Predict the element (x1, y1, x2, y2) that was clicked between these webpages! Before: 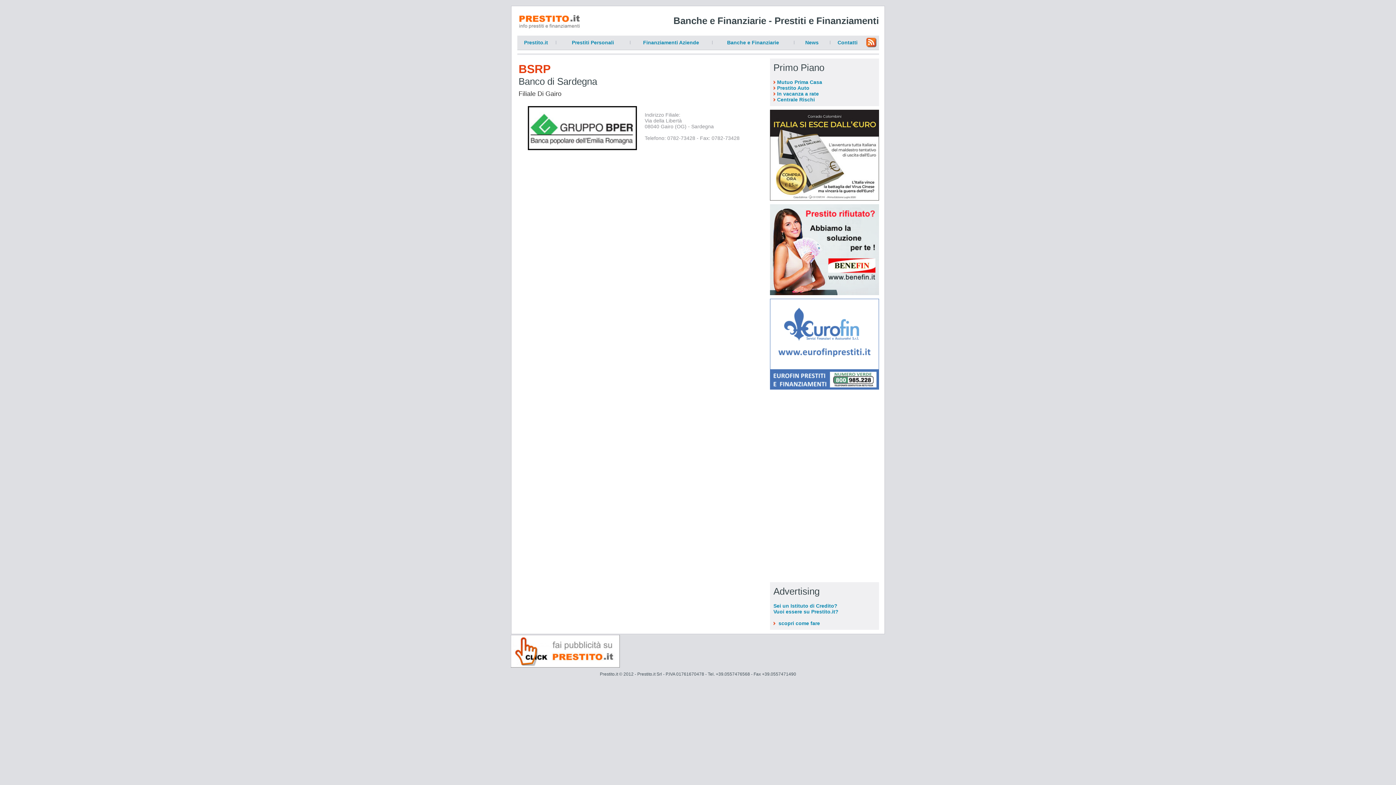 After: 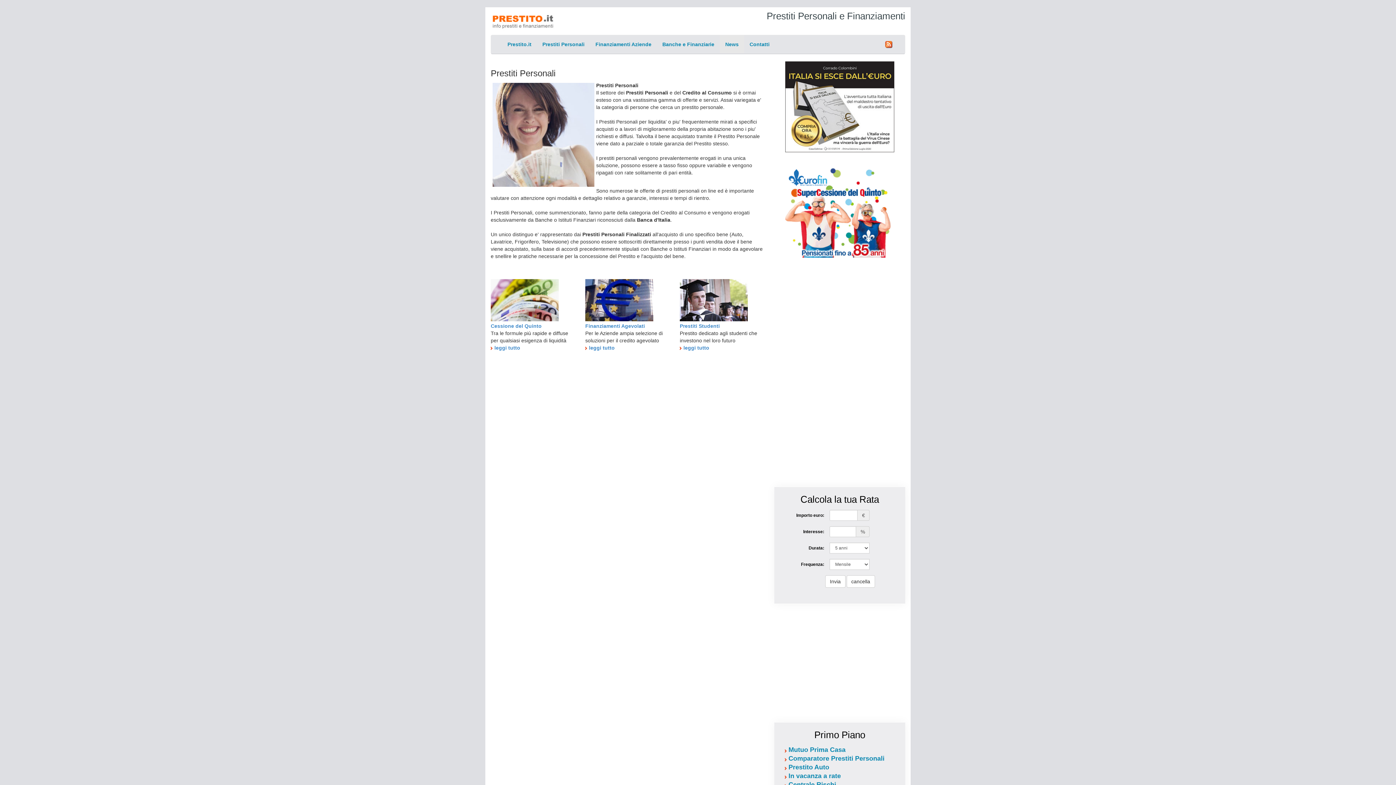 Action: bbox: (572, 39, 614, 45) label: Prestiti Personali